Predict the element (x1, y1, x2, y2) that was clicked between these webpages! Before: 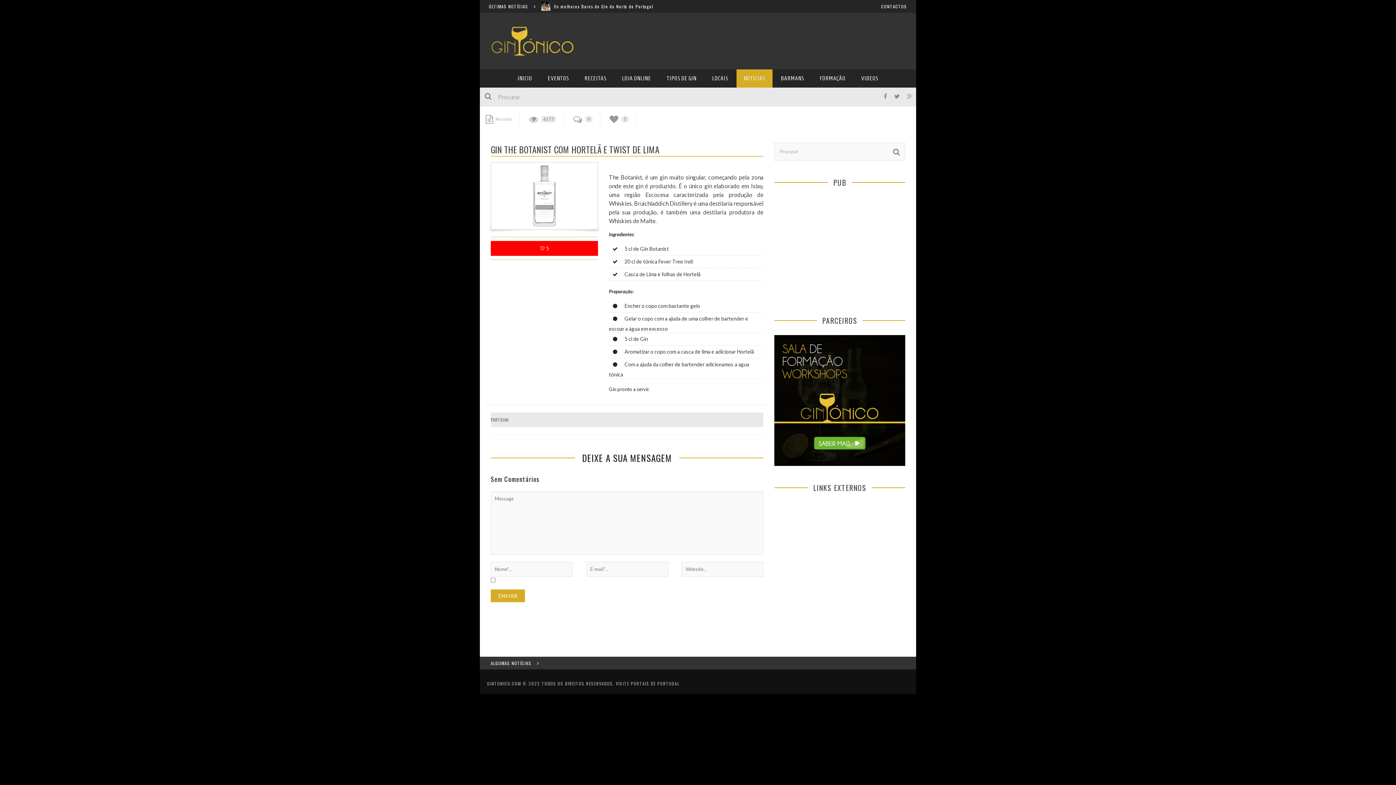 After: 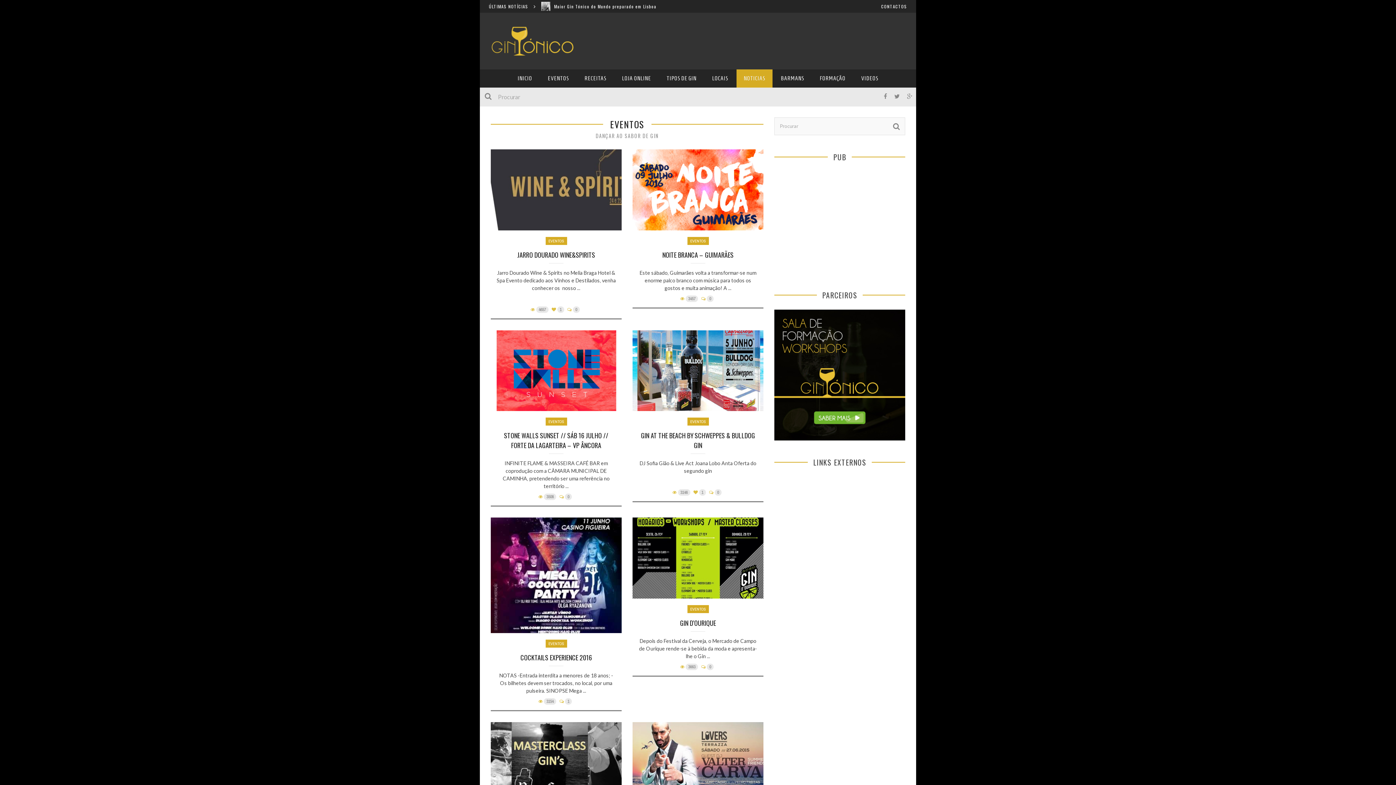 Action: bbox: (540, 69, 576, 87) label: EVENTOS